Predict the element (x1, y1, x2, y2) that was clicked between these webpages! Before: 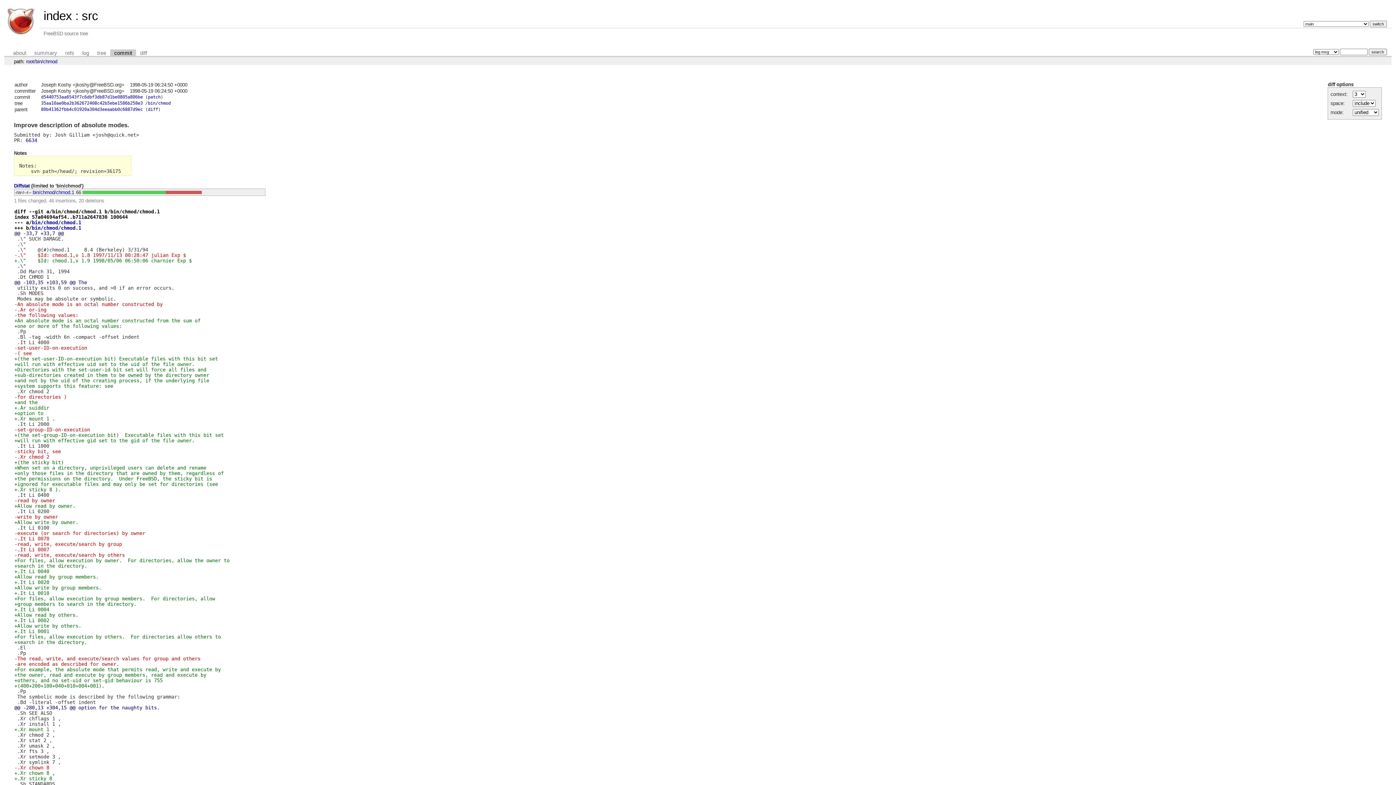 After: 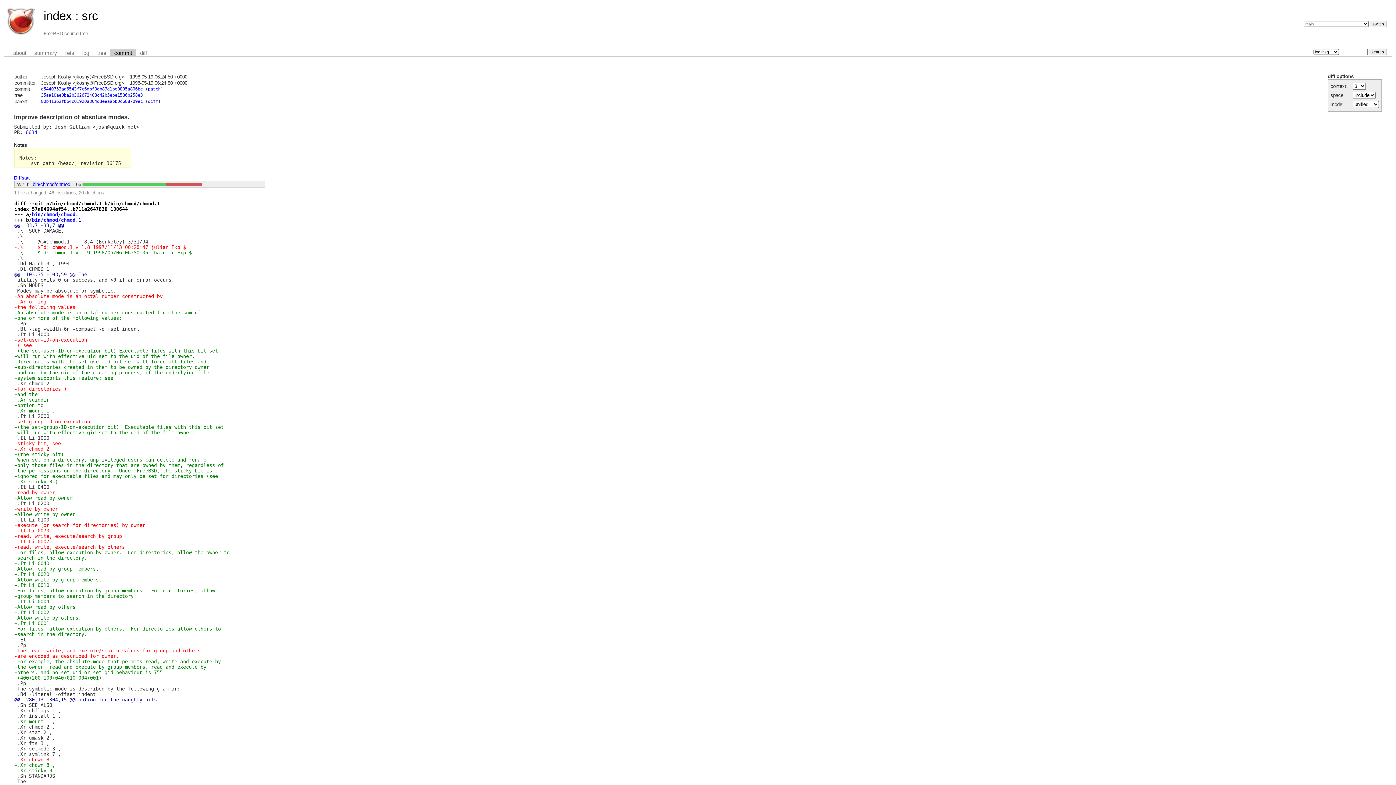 Action: label: root bbox: (26, 58, 34, 64)